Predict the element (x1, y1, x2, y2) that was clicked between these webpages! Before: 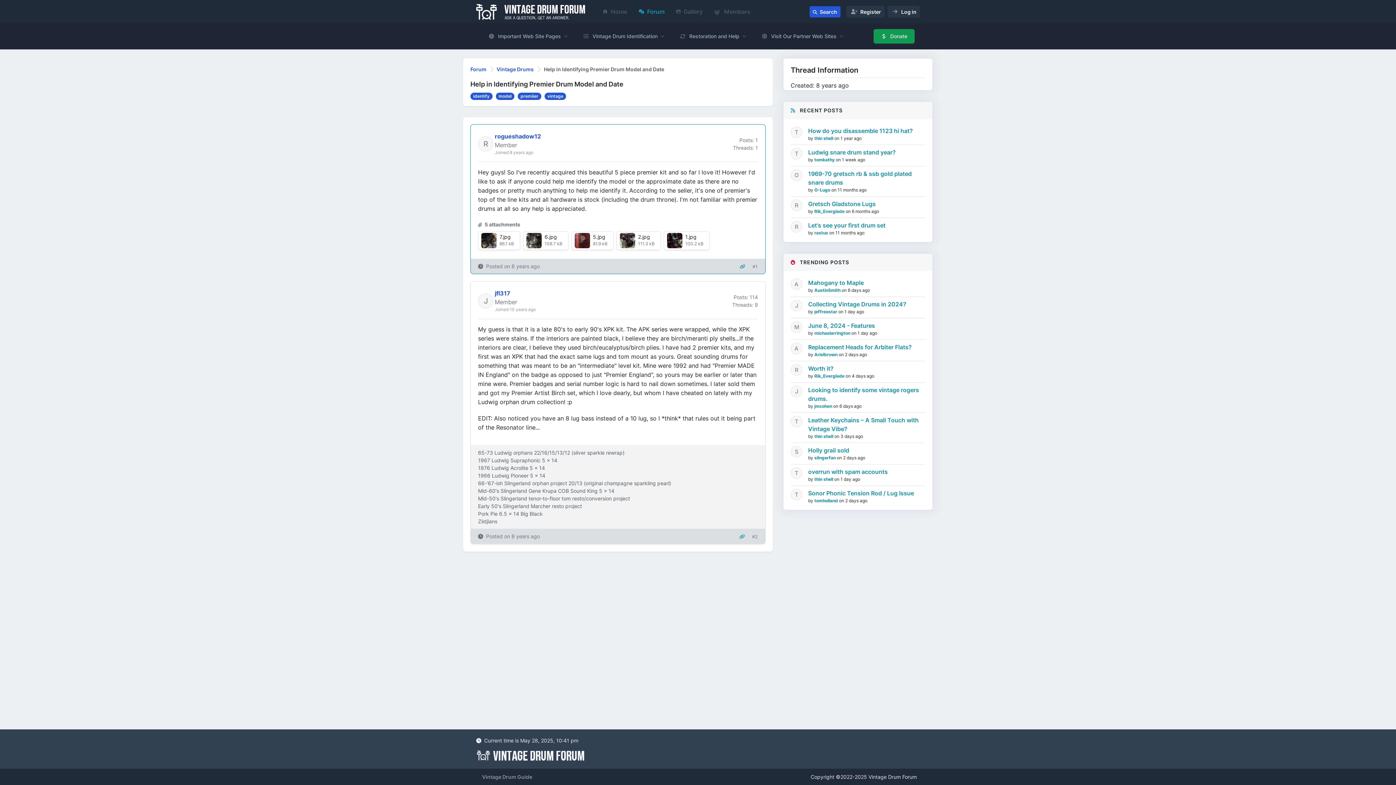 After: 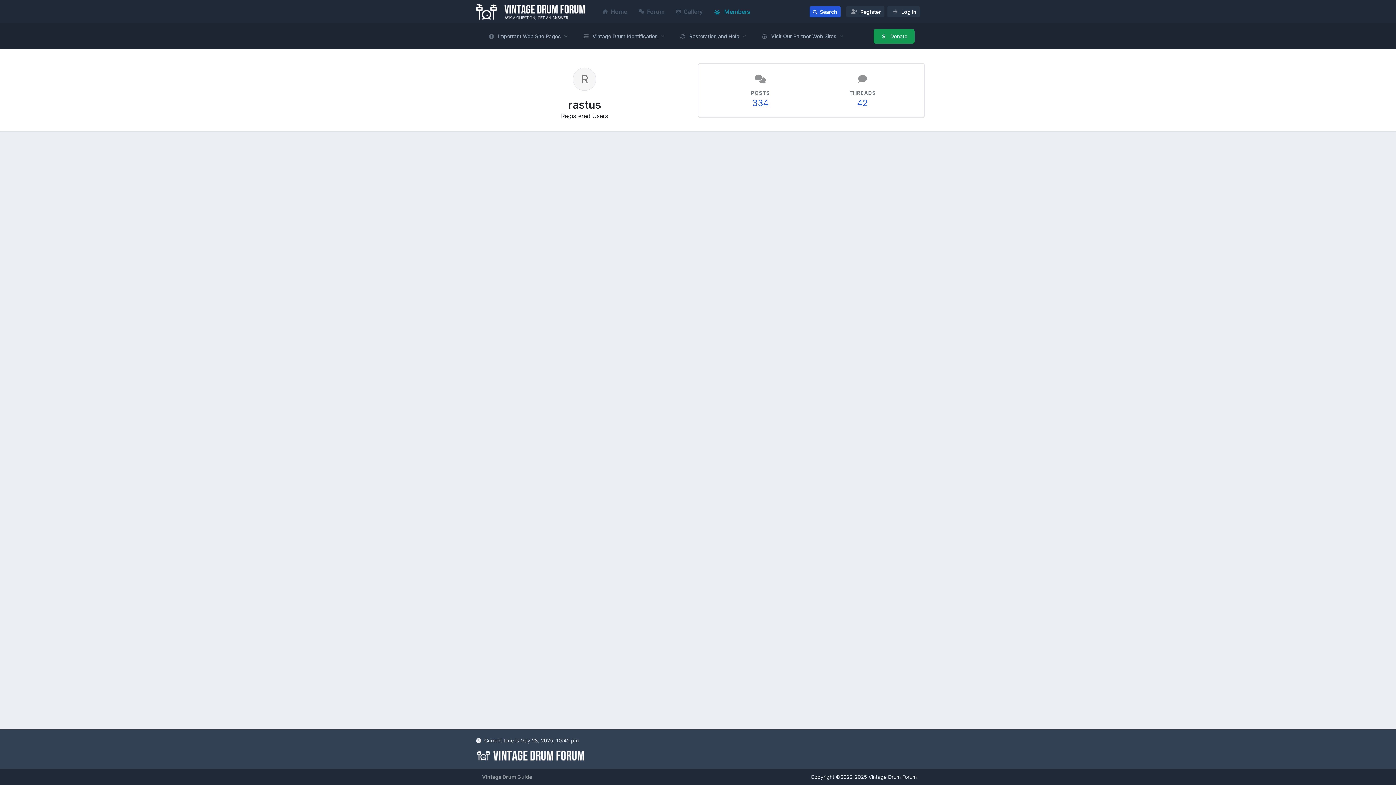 Action: label: rastus  bbox: (814, 230, 829, 235)